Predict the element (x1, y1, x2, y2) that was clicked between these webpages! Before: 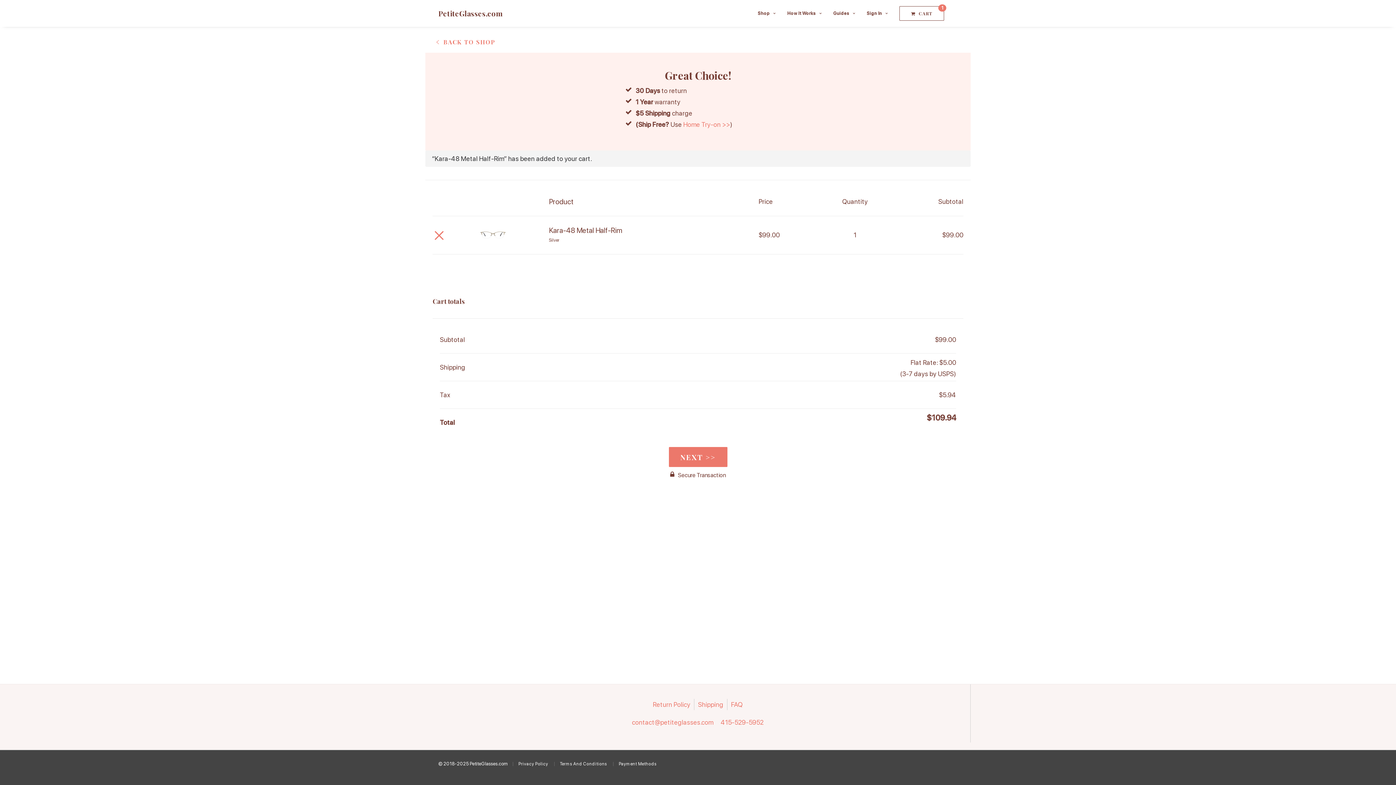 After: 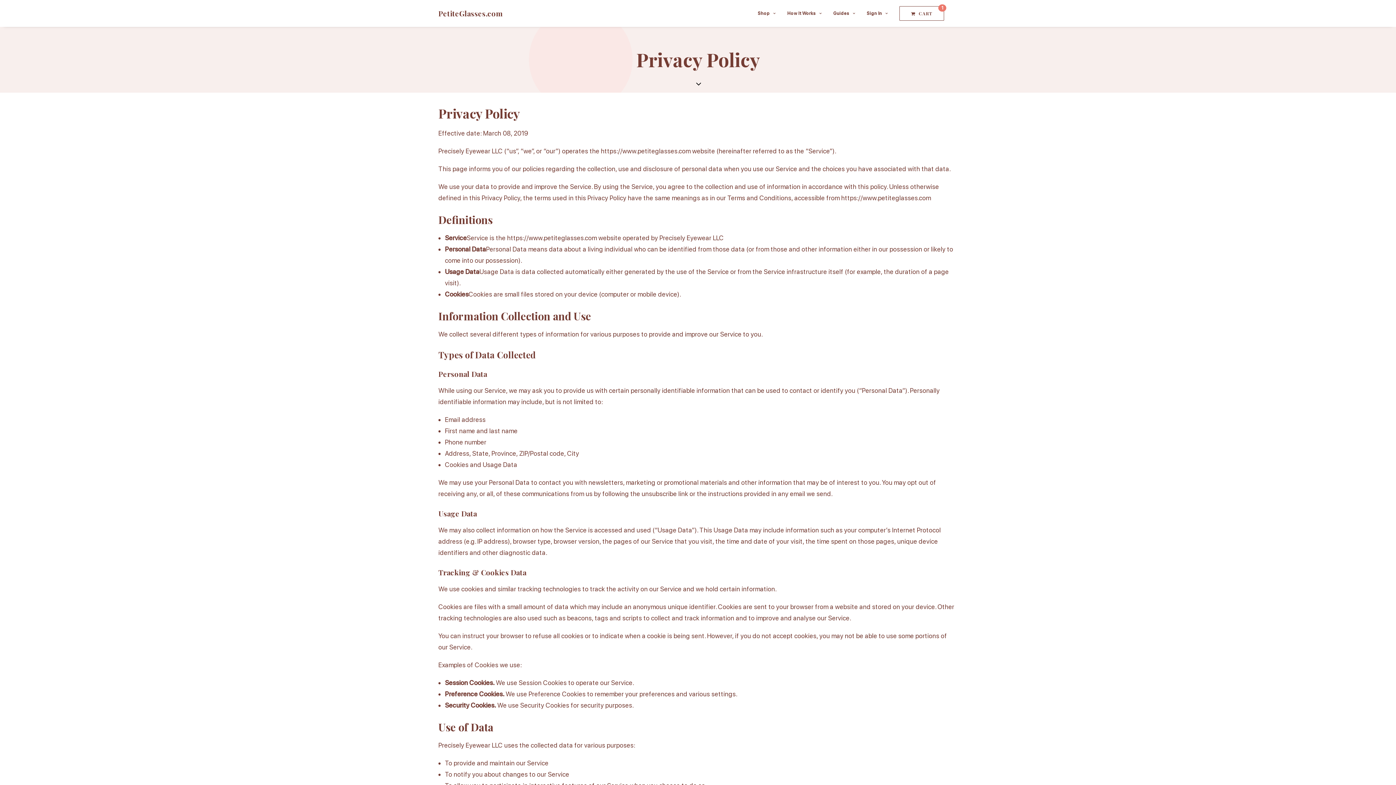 Action: label: Privacy Policy bbox: (518, 761, 548, 766)